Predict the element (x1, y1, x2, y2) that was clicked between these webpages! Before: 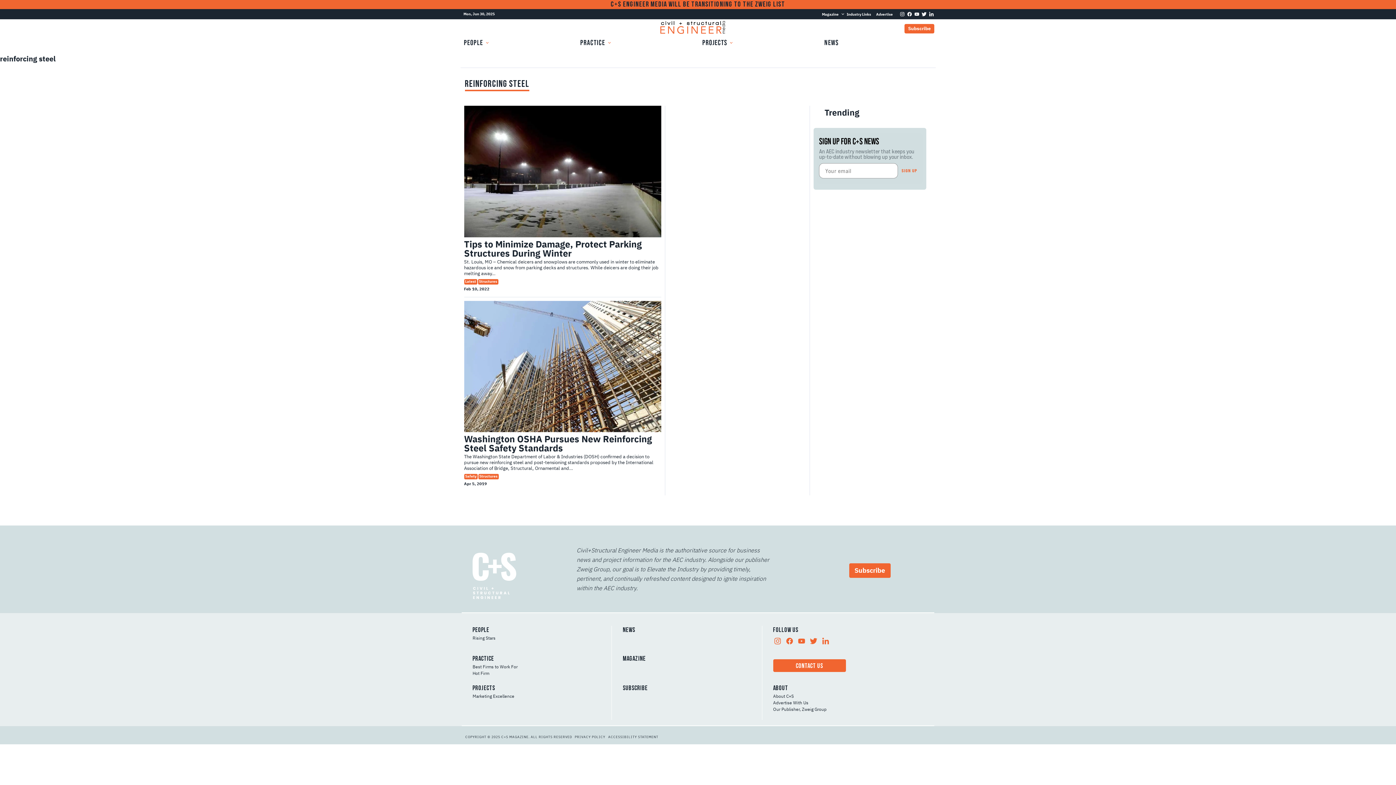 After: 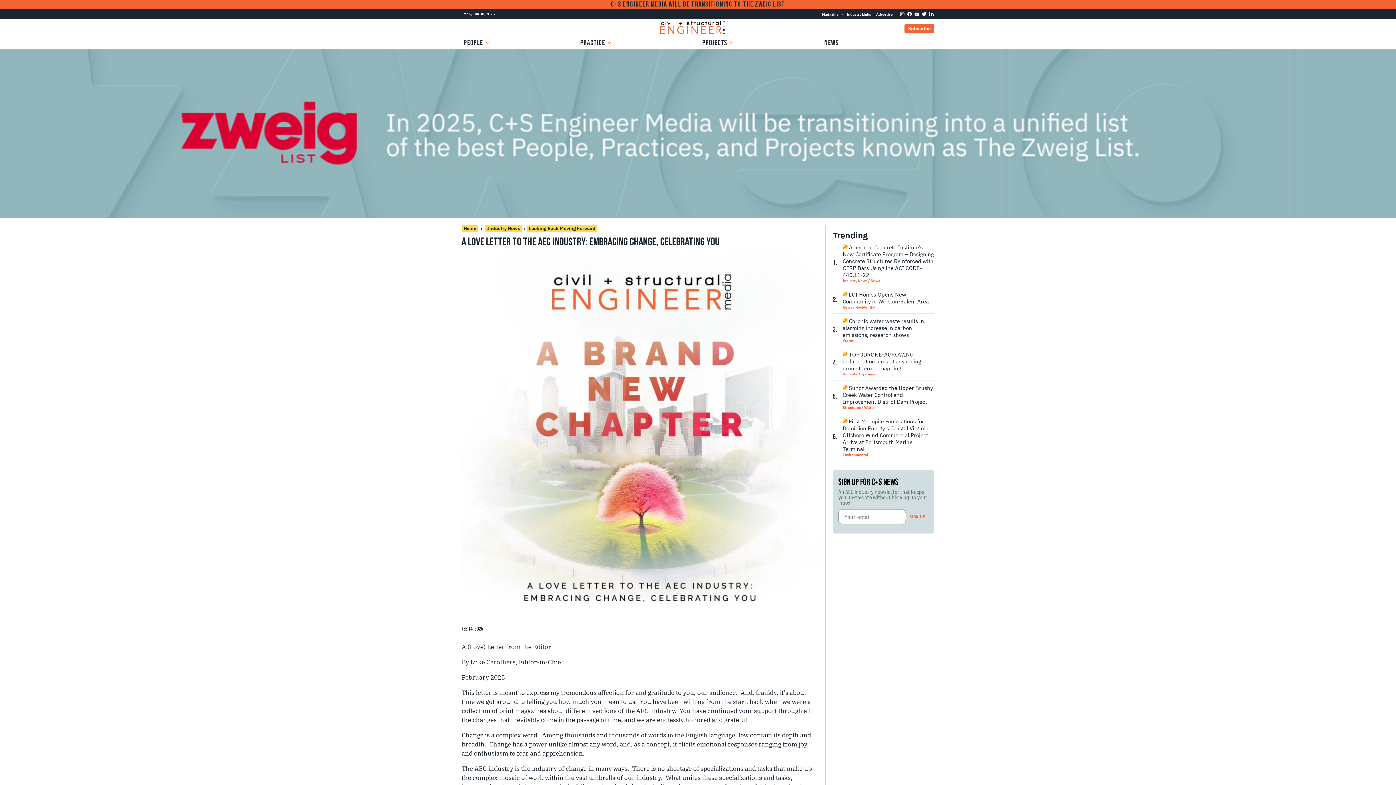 Action: label: C+S Engineer Media will be transitioning to The Zweig List bbox: (0, 0, 1396, 9)